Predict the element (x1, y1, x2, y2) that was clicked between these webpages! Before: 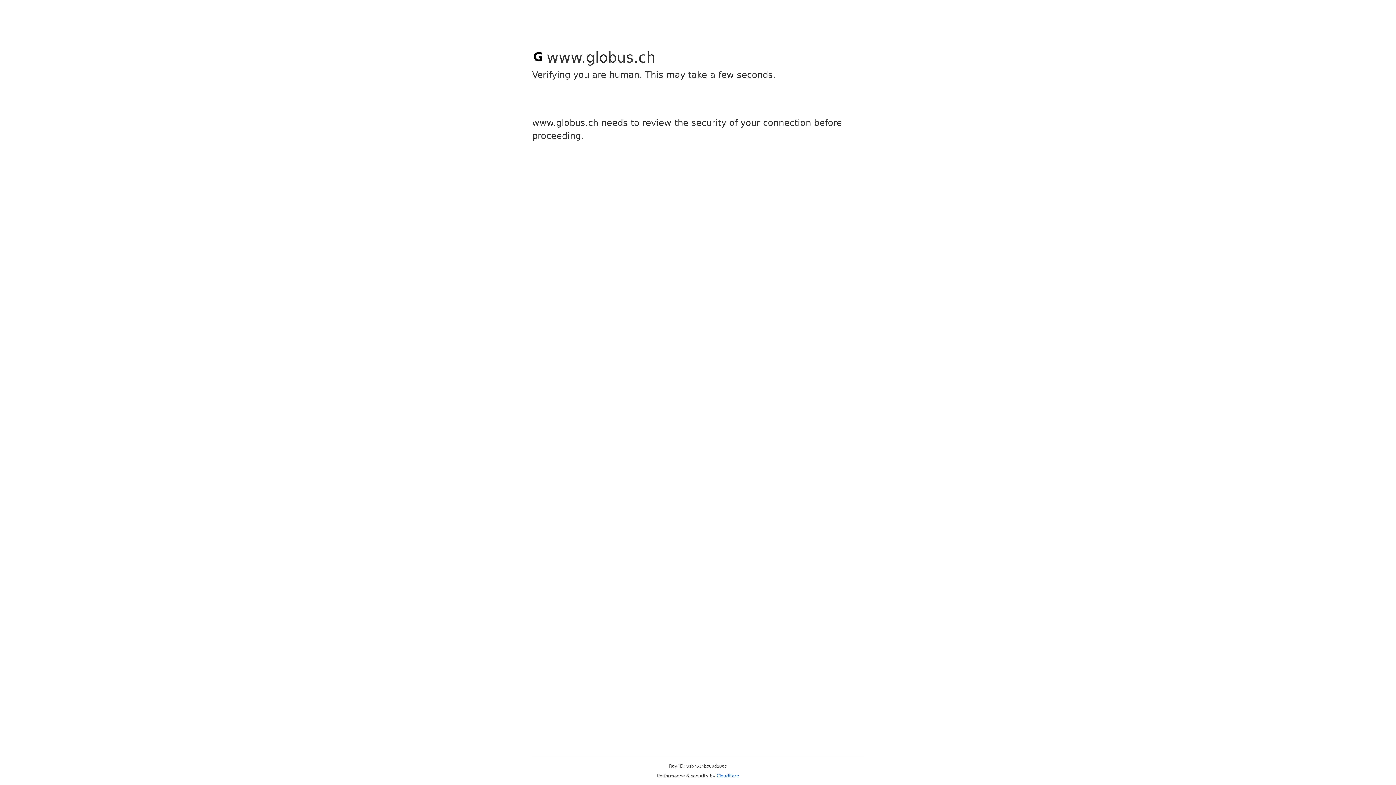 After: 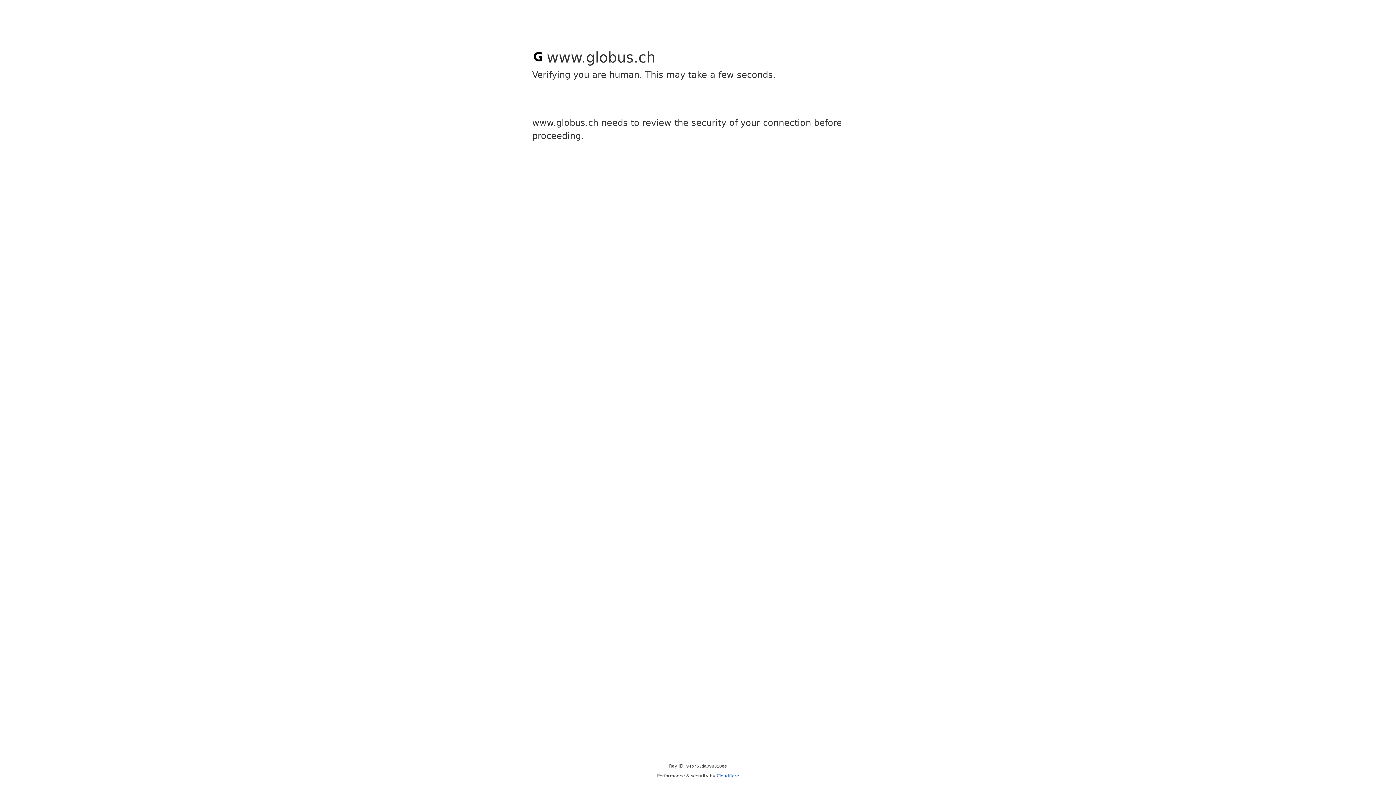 Action: bbox: (716, 773, 739, 778) label: Cloudflare